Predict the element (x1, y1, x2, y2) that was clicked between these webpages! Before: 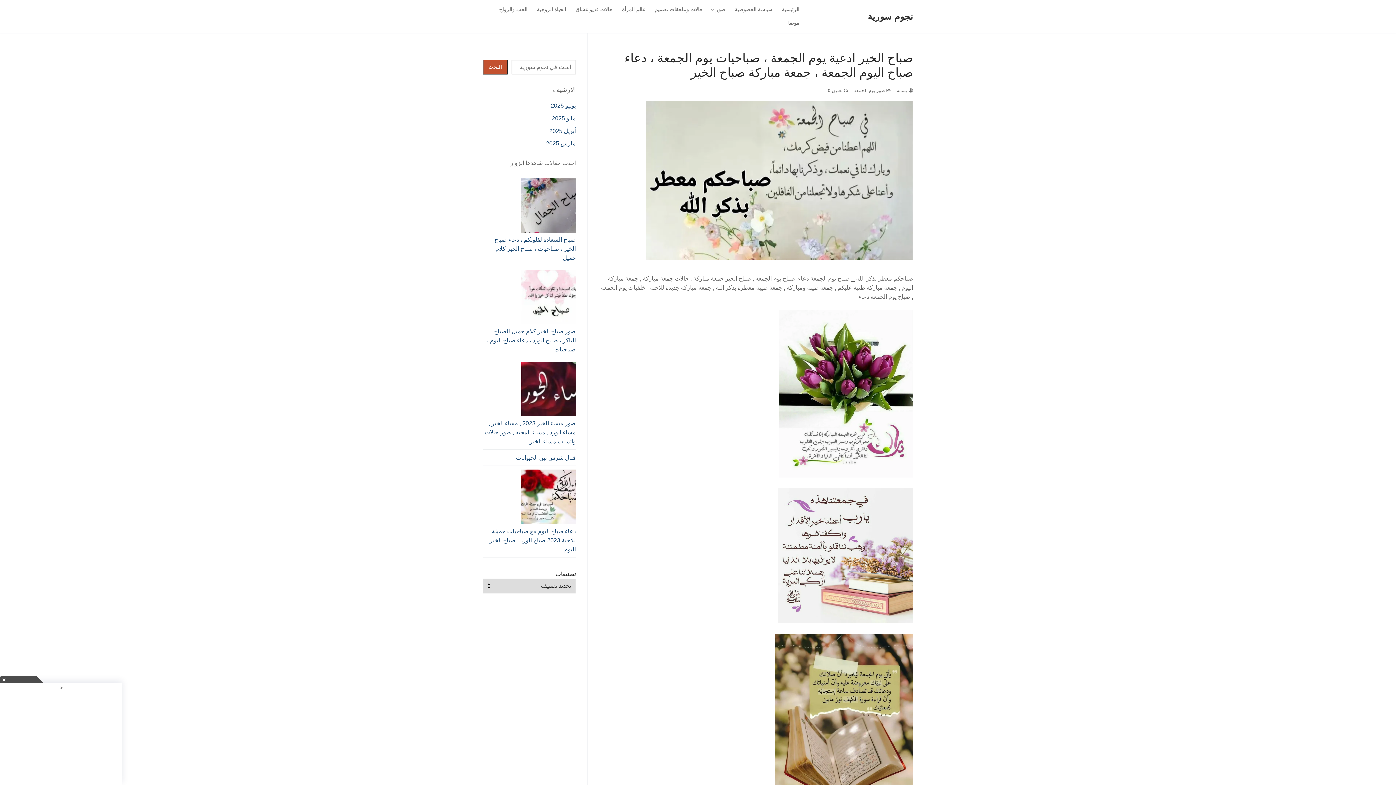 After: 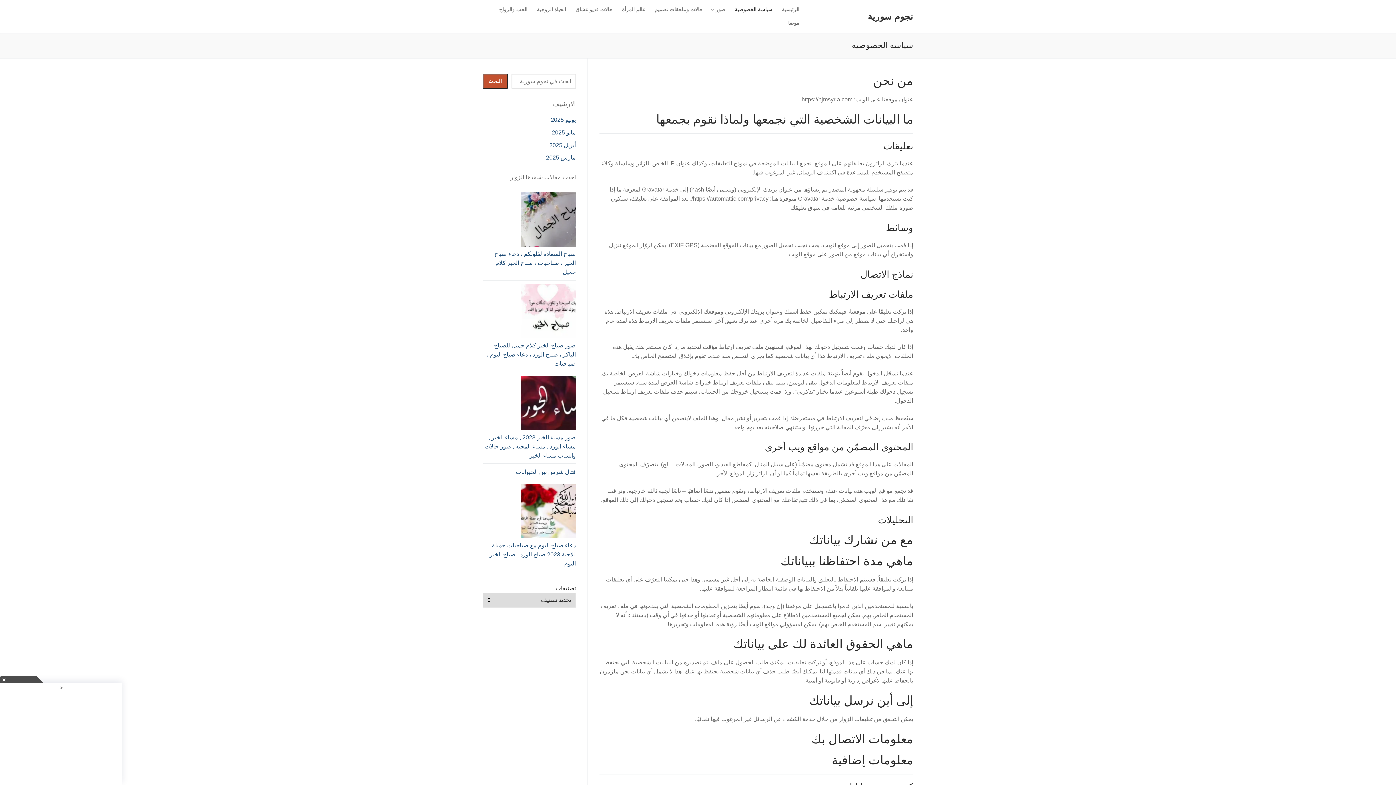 Action: bbox: (730, 2, 777, 16) label: سياسة الخصوصية